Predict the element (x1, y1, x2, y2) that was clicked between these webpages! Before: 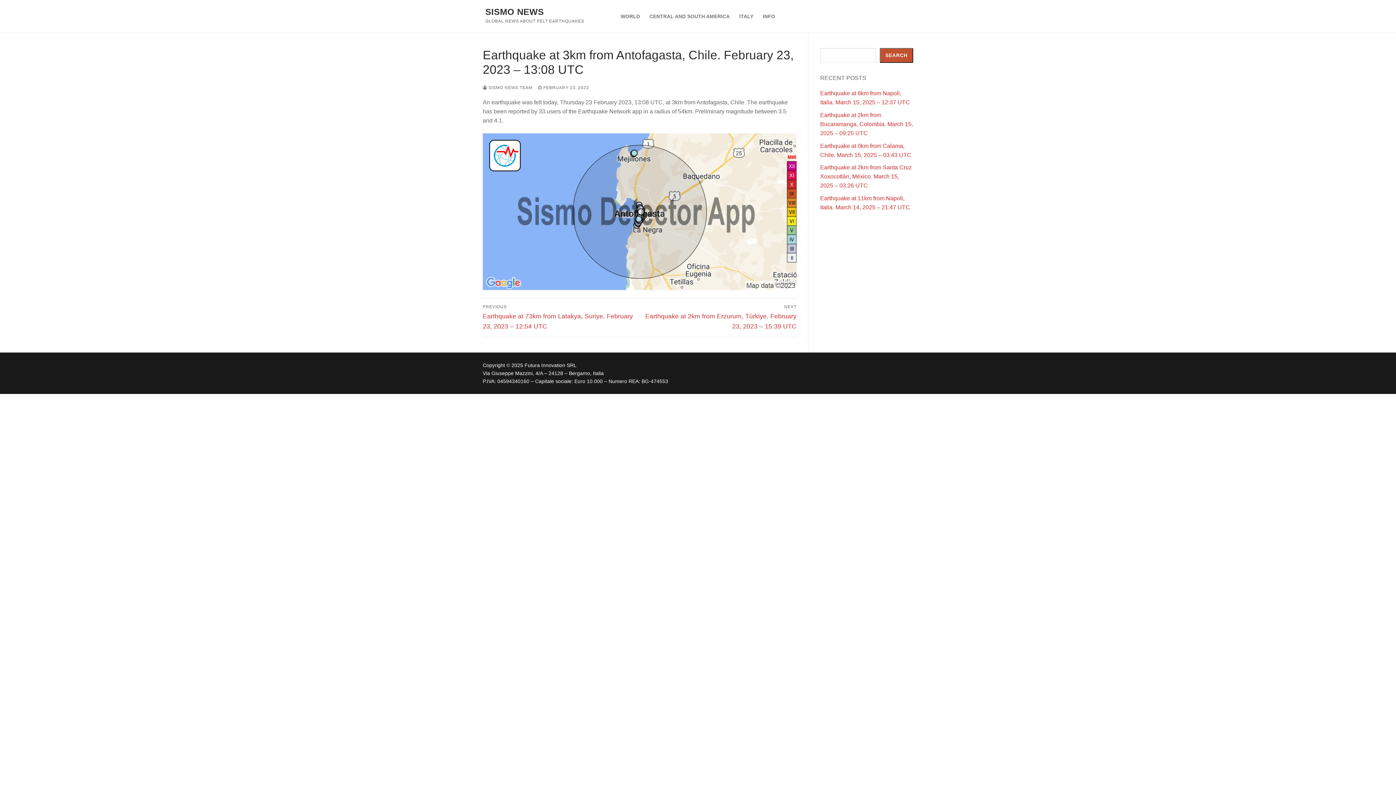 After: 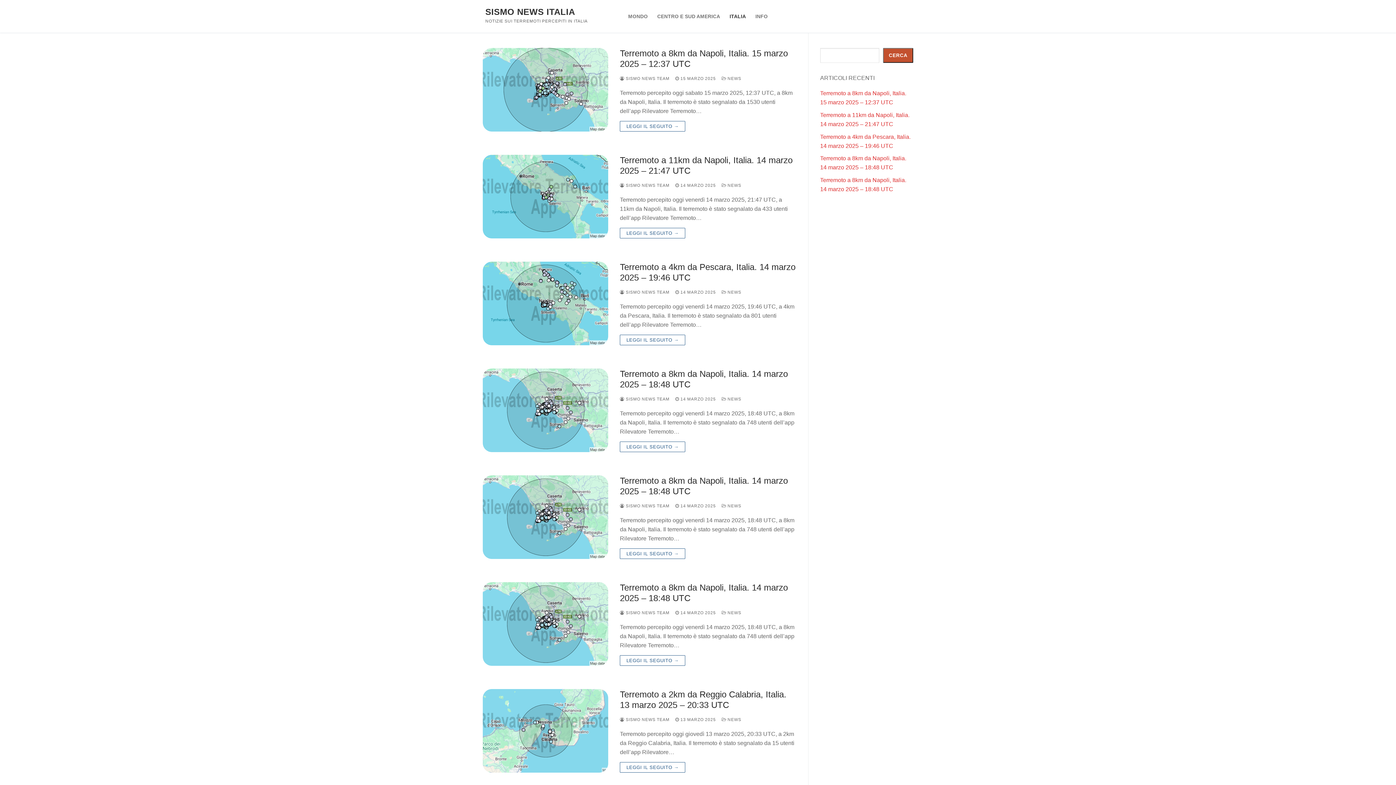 Action: bbox: (734, 9, 758, 23) label: ITALY